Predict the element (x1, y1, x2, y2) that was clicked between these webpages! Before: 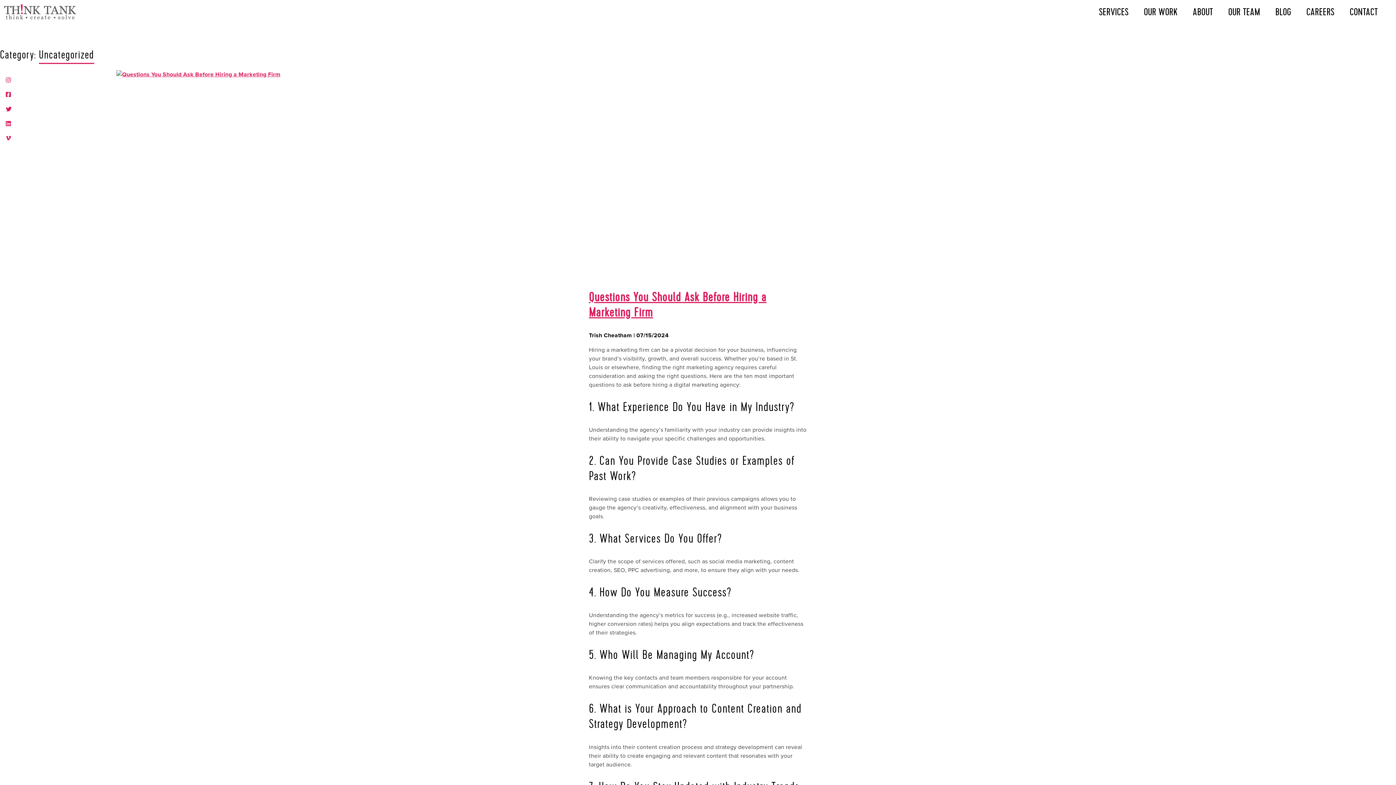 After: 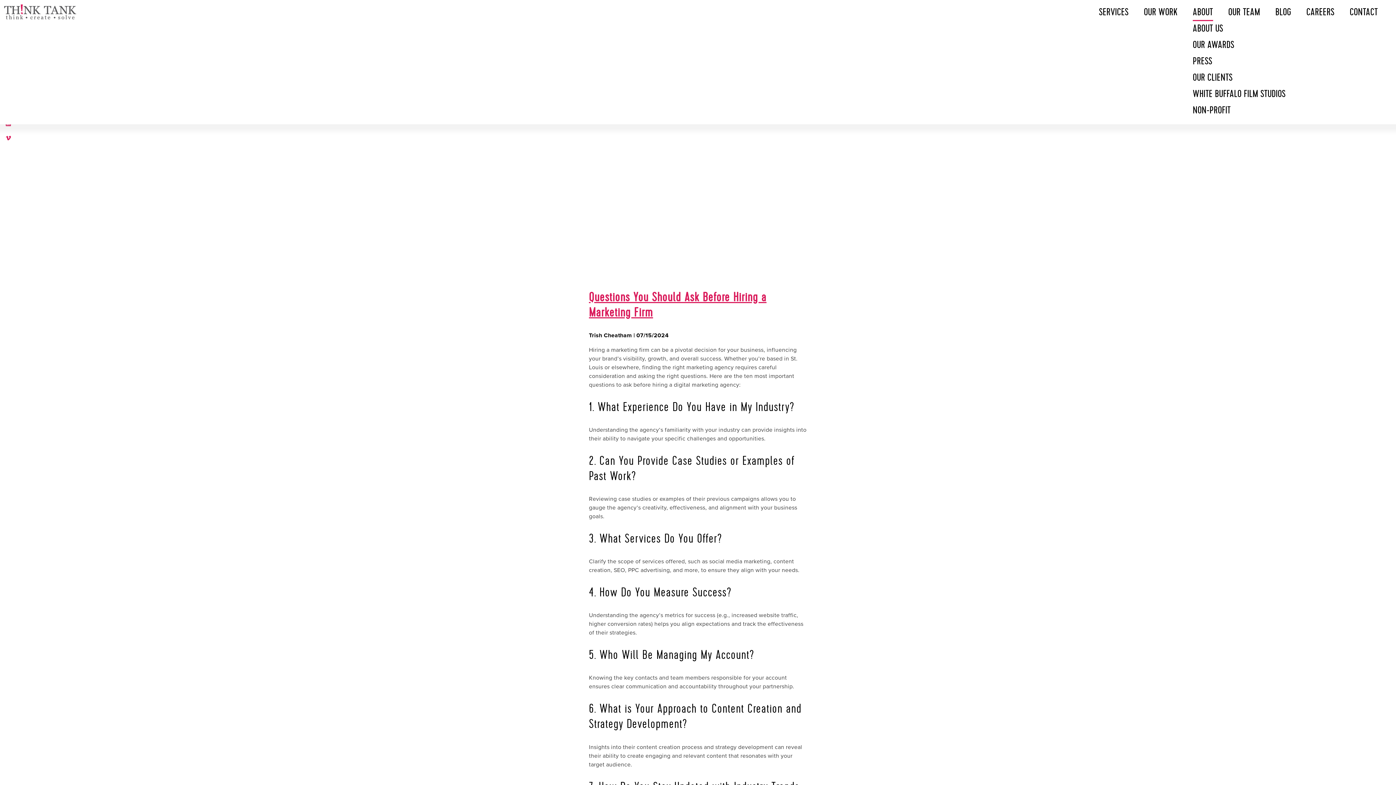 Action: label: ABOUT bbox: (1193, 5, 1213, 21)